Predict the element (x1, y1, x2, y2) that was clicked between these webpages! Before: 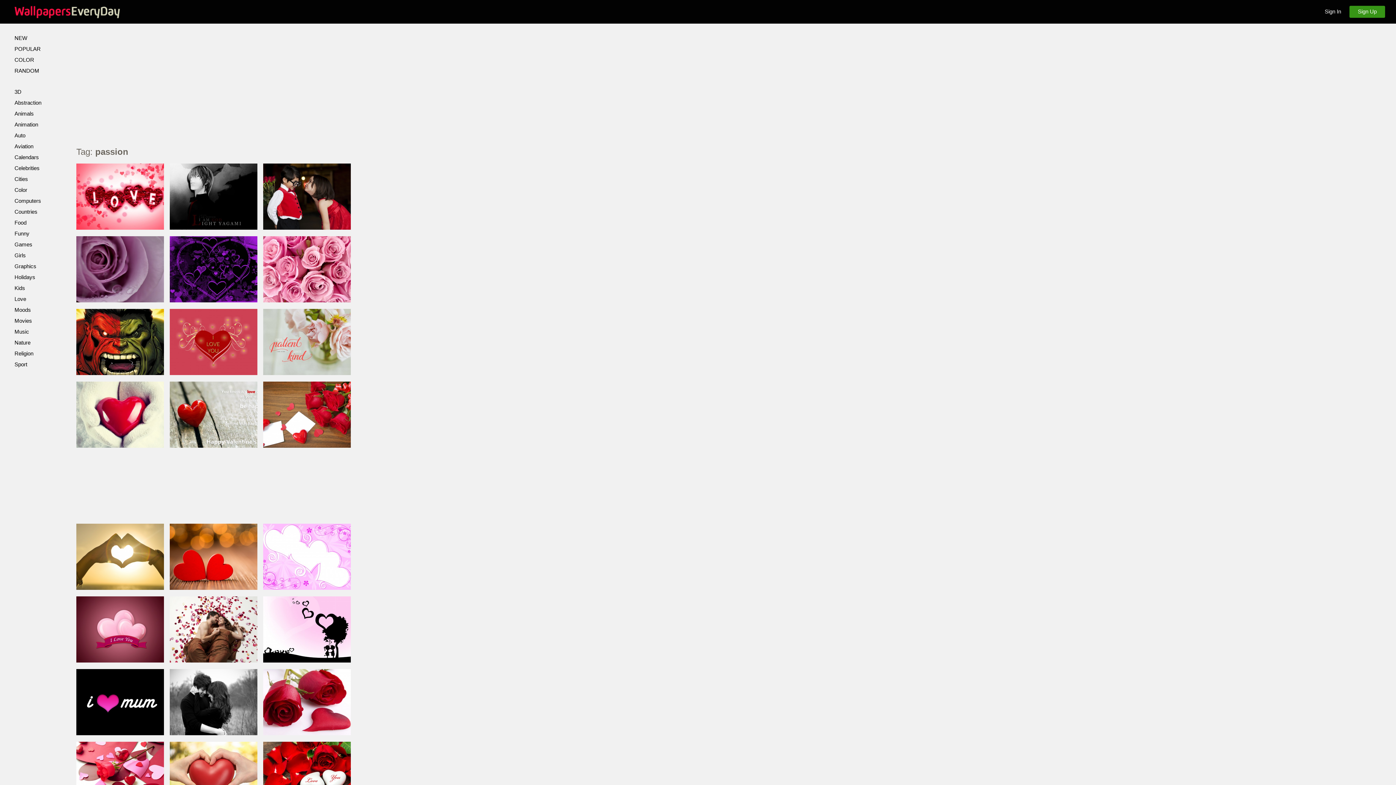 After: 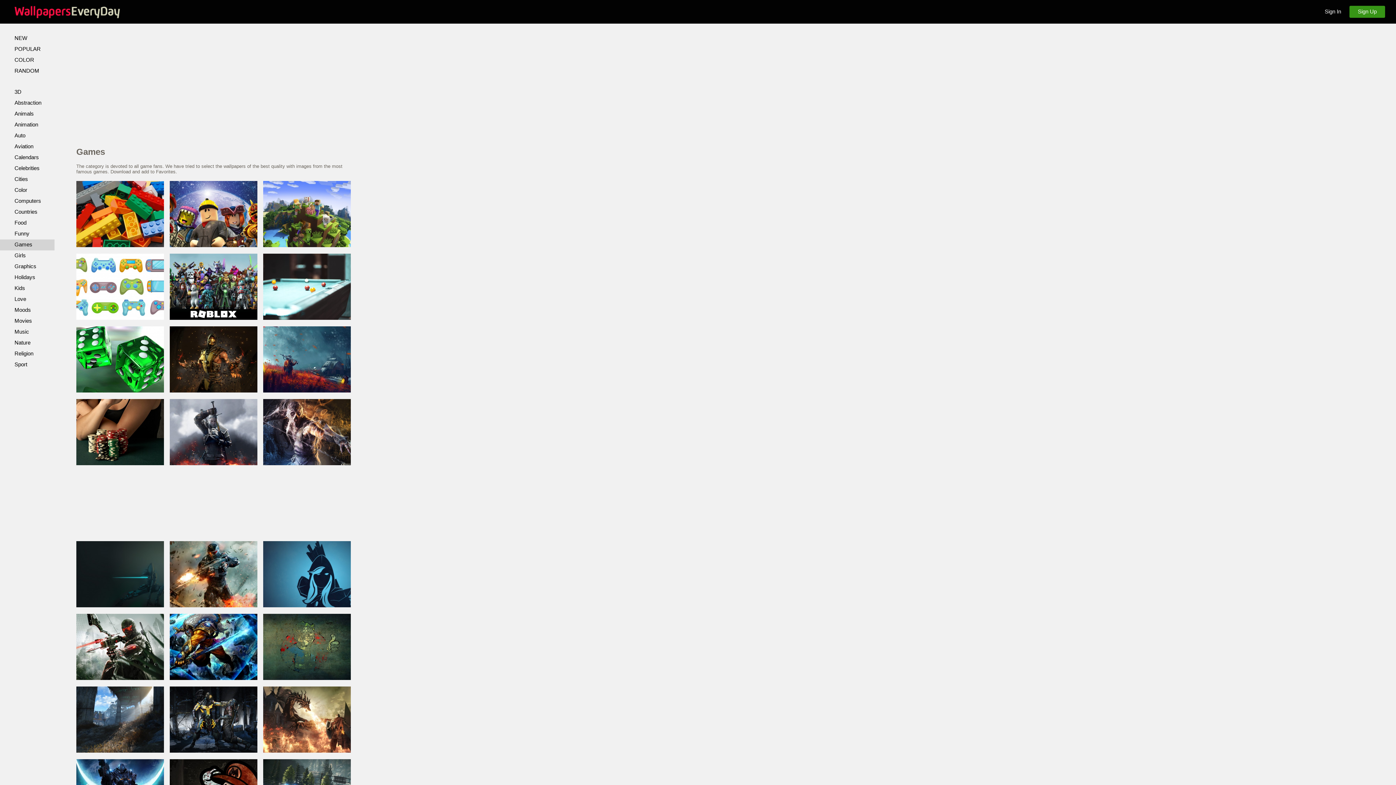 Action: bbox: (0, 239, 54, 250) label: Games